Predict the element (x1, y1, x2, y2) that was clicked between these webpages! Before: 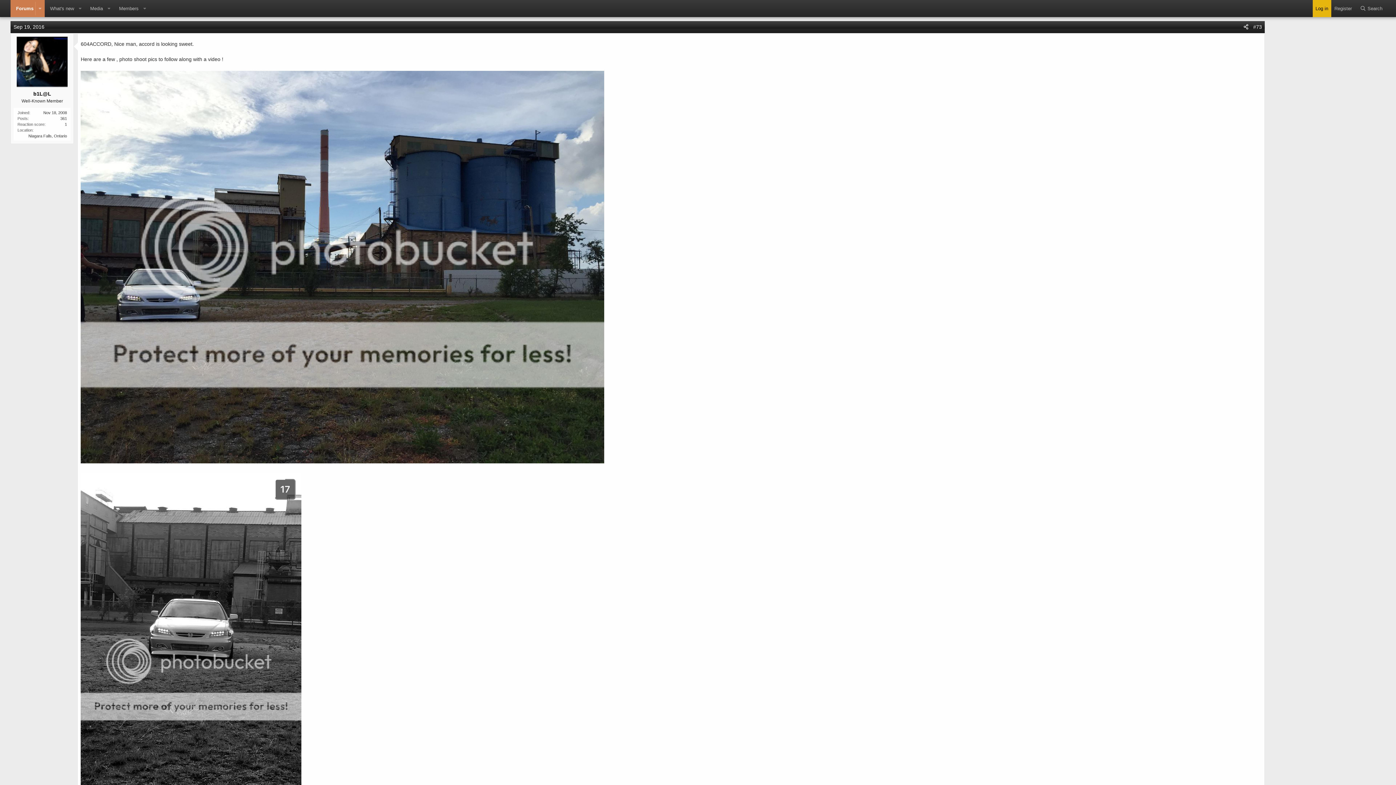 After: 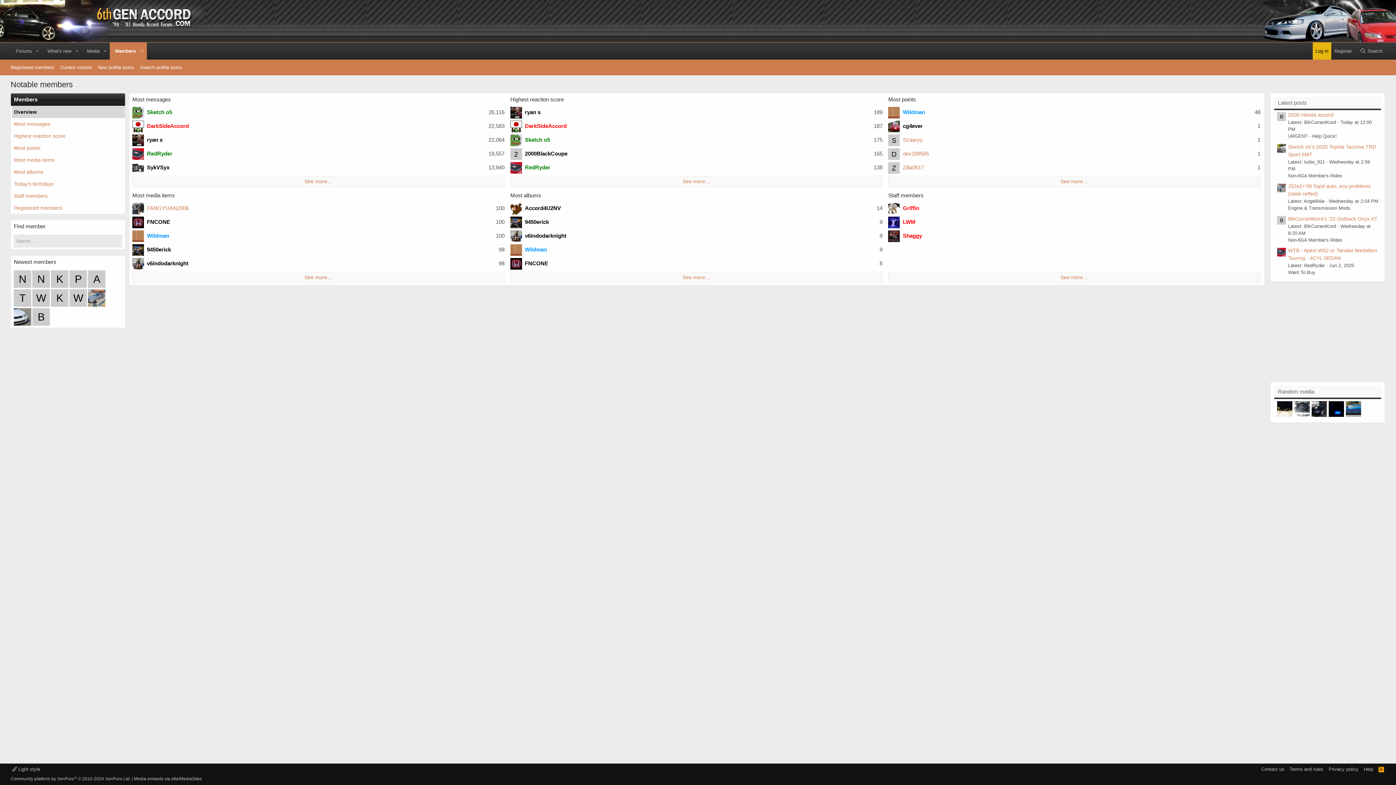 Action: label: Members bbox: (113, 0, 140, 17)